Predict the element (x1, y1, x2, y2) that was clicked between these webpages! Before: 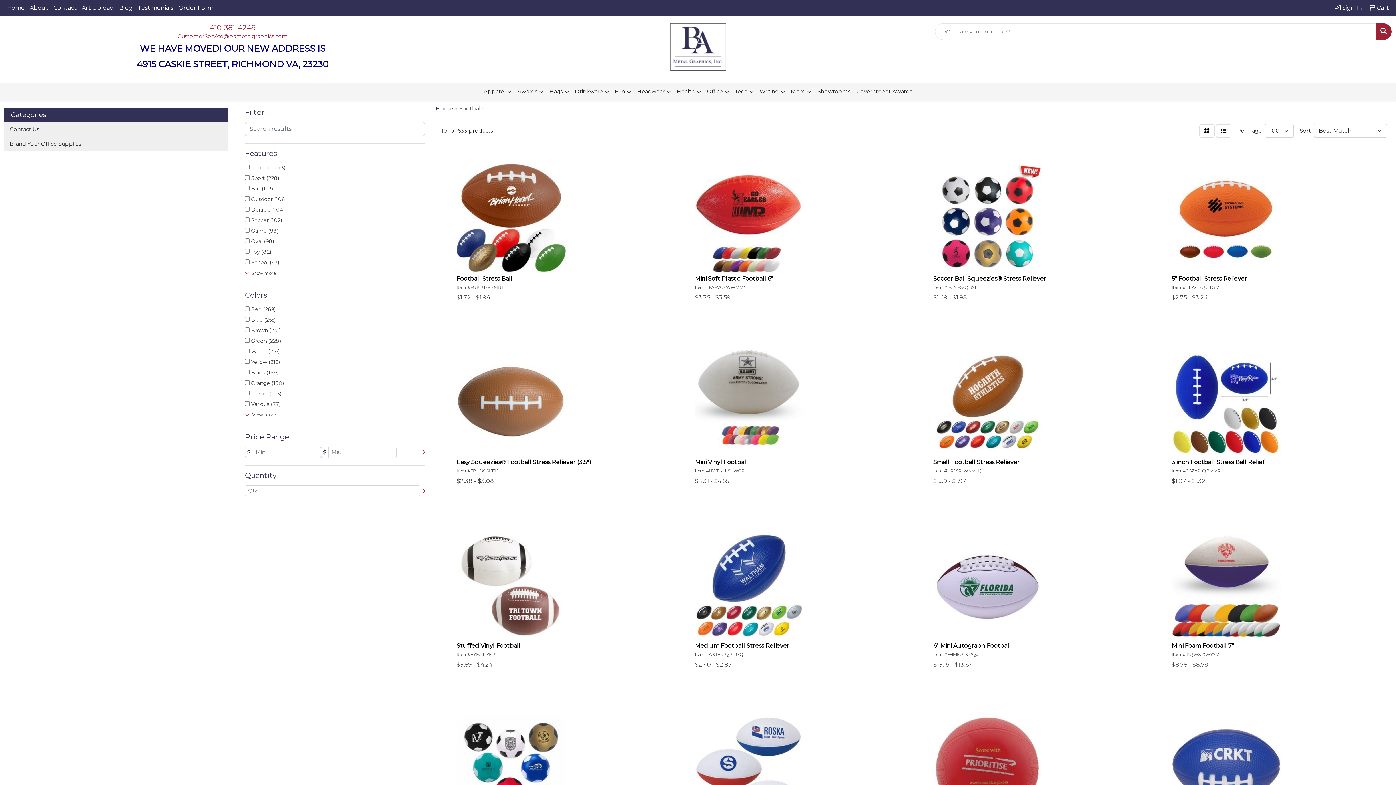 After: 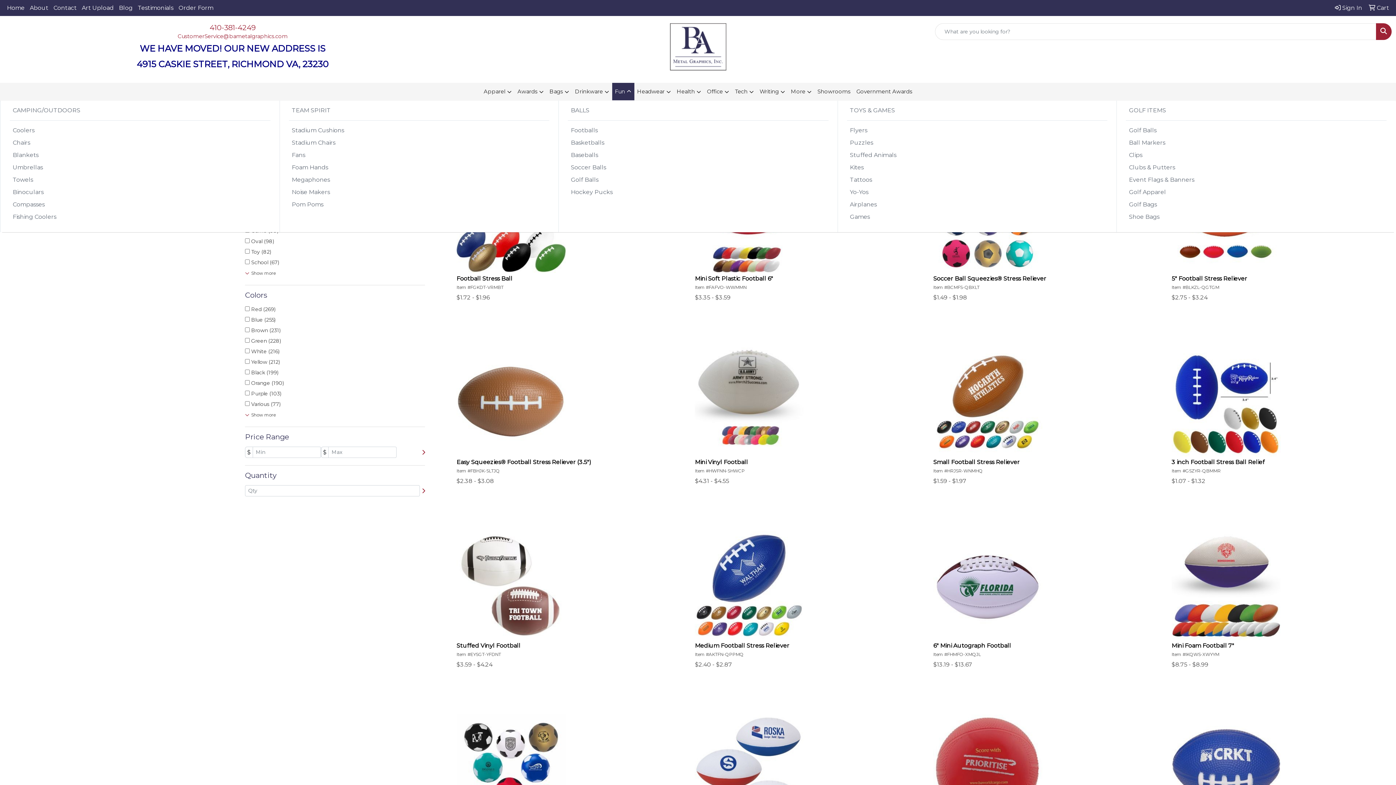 Action: bbox: (612, 82, 634, 100) label: Fun